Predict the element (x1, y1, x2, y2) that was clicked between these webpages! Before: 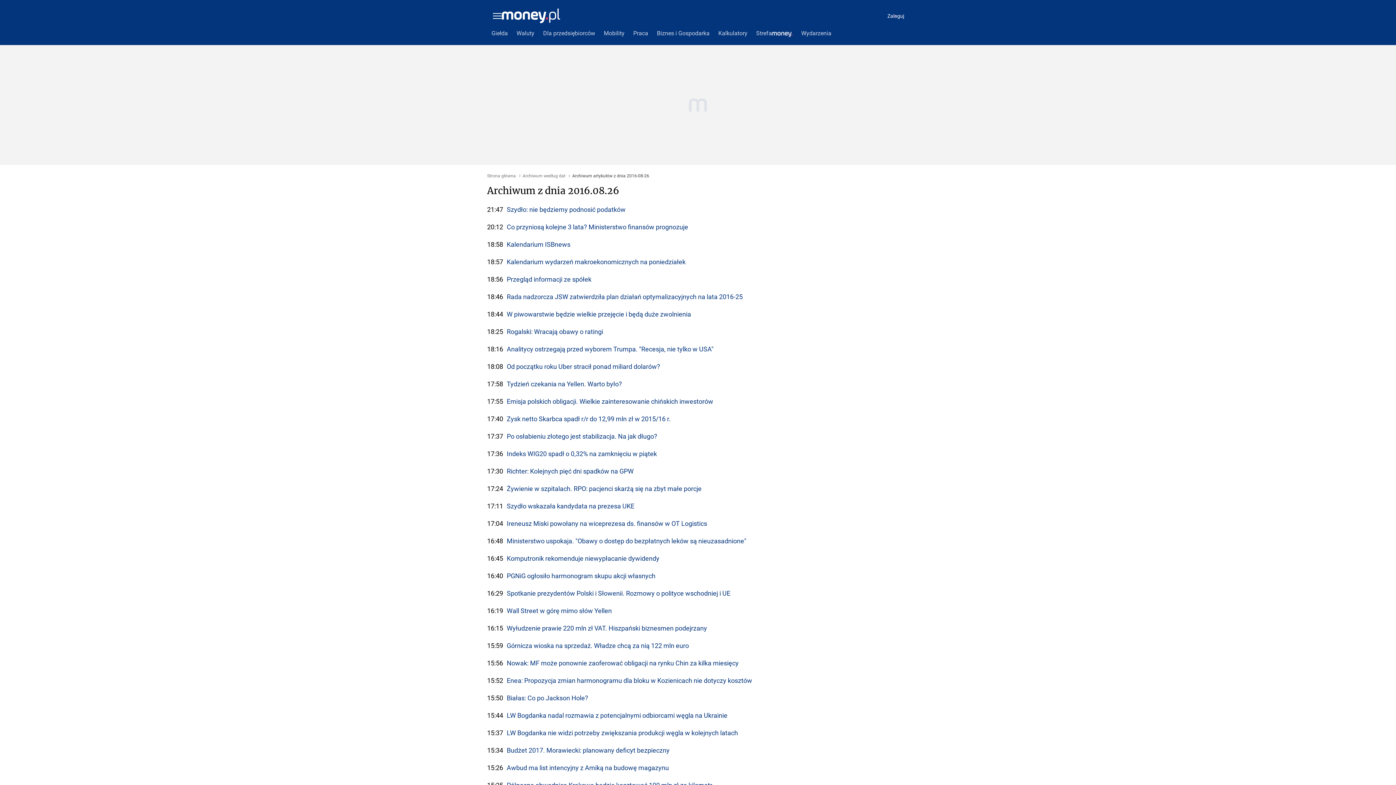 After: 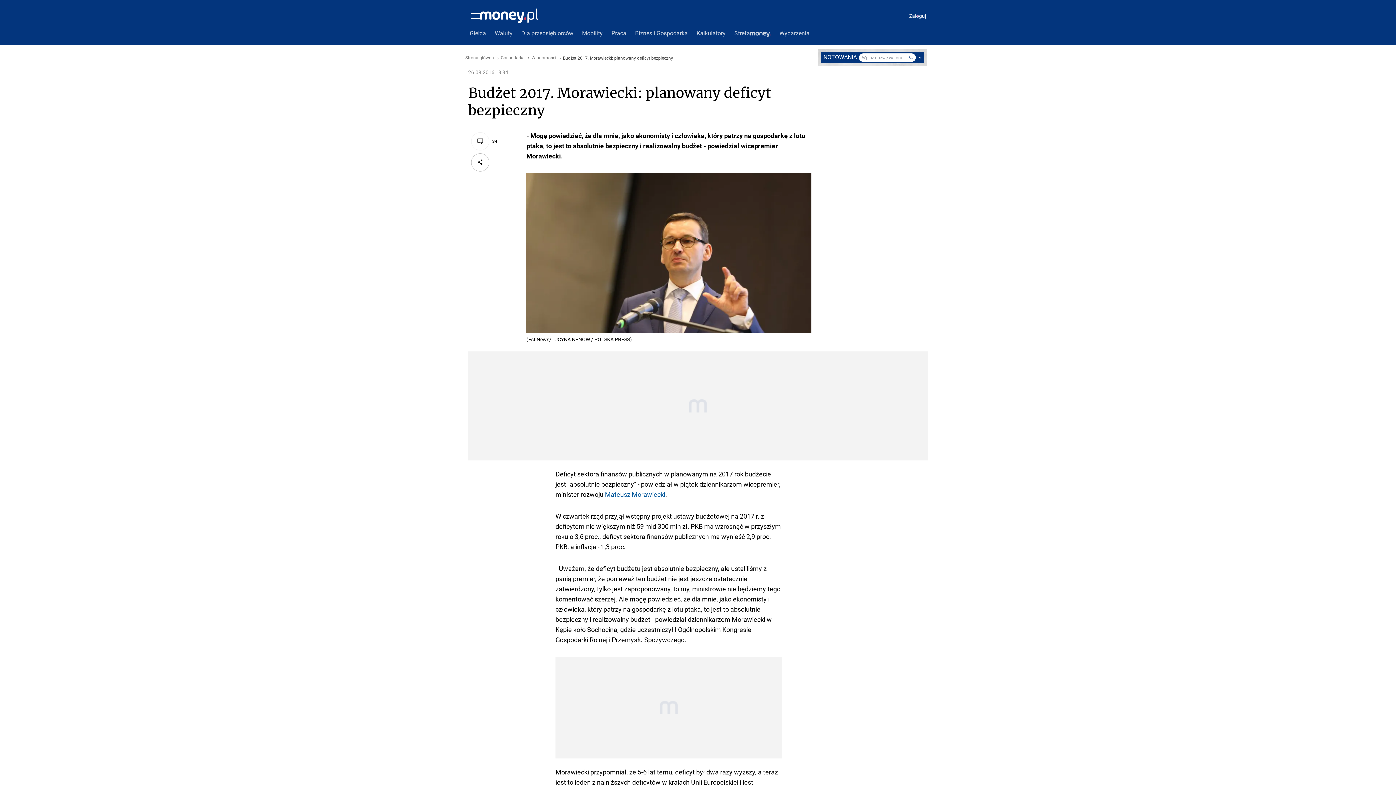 Action: bbox: (506, 746, 669, 754) label: Budżet 2017. Morawiecki: planowany deficyt bezpieczny